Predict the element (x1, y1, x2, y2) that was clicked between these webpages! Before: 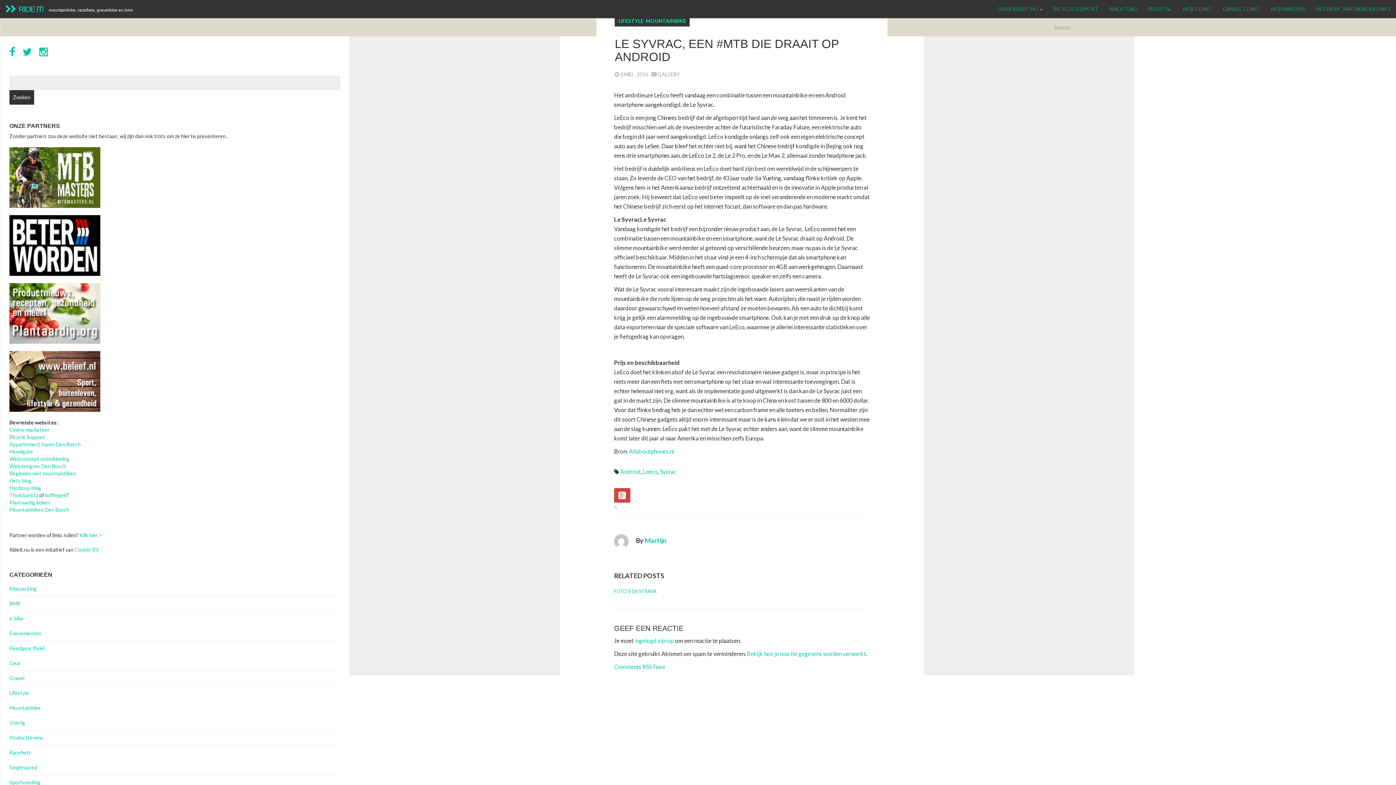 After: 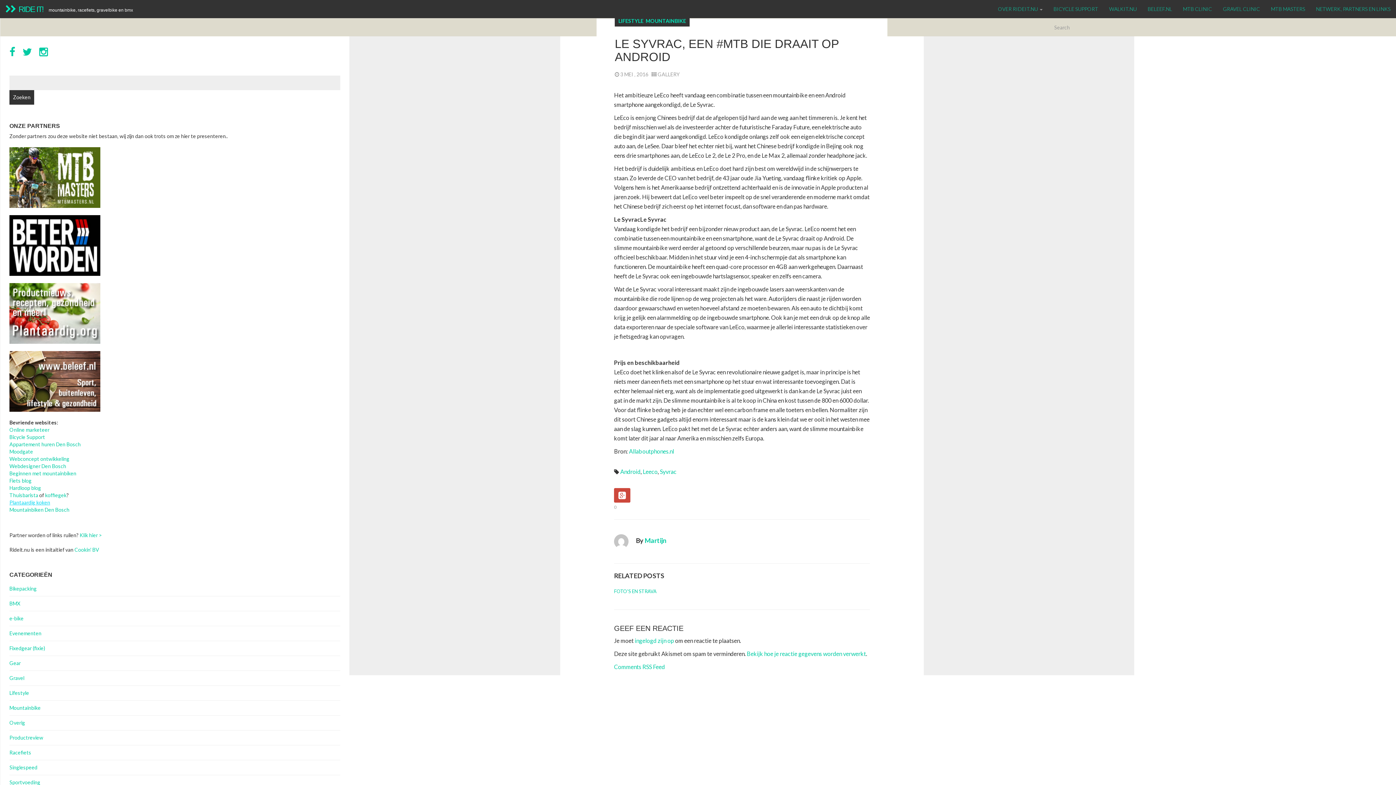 Action: bbox: (9, 499, 50, 505) label: Plantaardig koken